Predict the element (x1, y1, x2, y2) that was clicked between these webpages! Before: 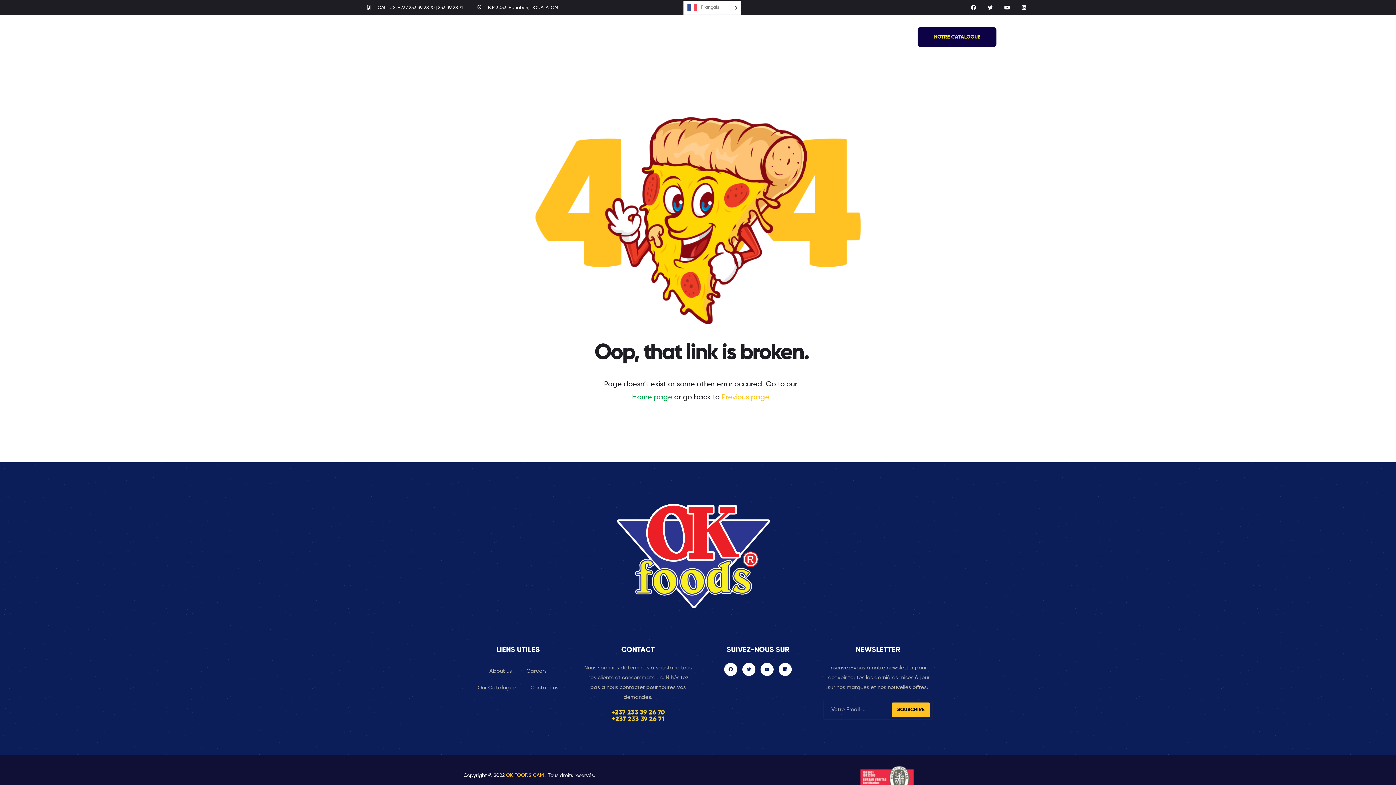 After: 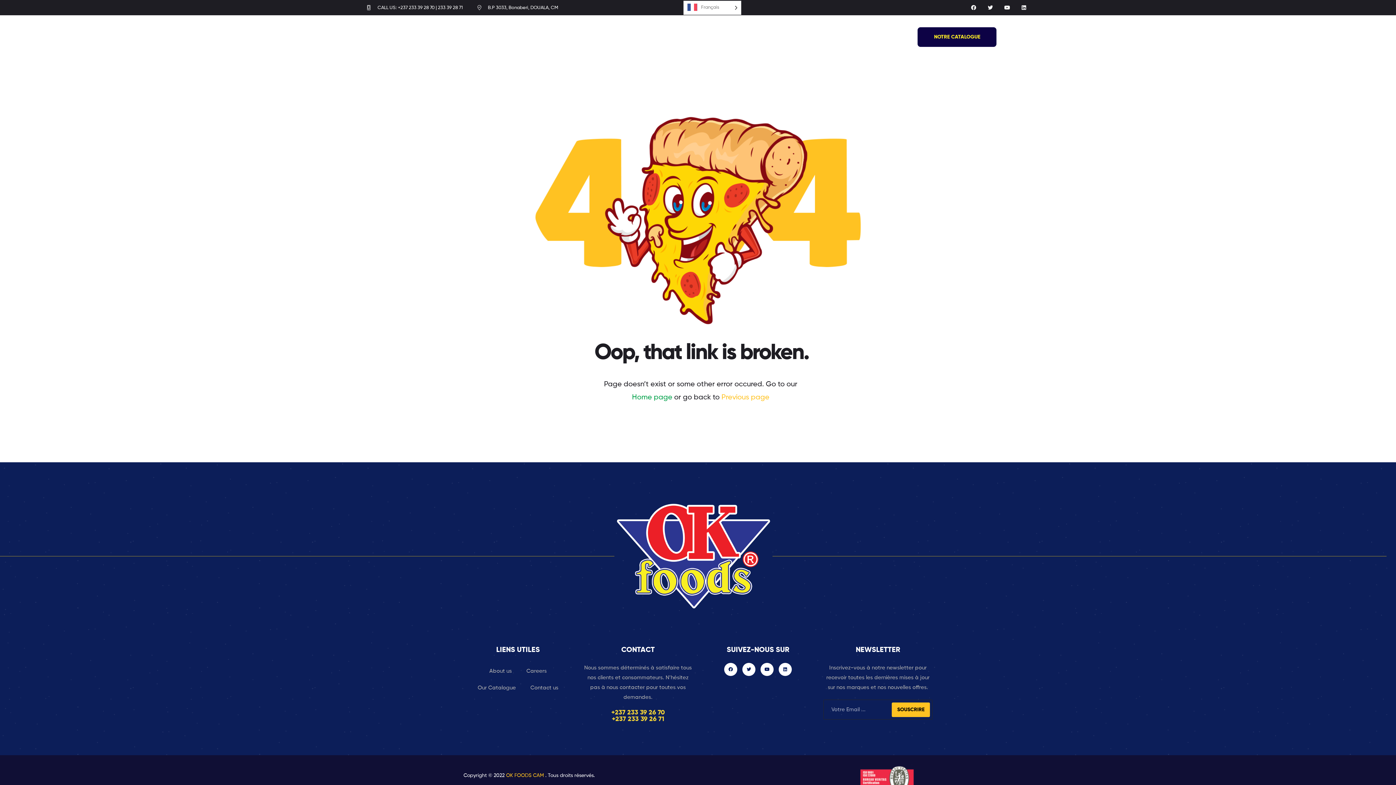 Action: bbox: (367, 3, 463, 11) label: CALL US: +237 233 39 28 70 | 233 39 28 71